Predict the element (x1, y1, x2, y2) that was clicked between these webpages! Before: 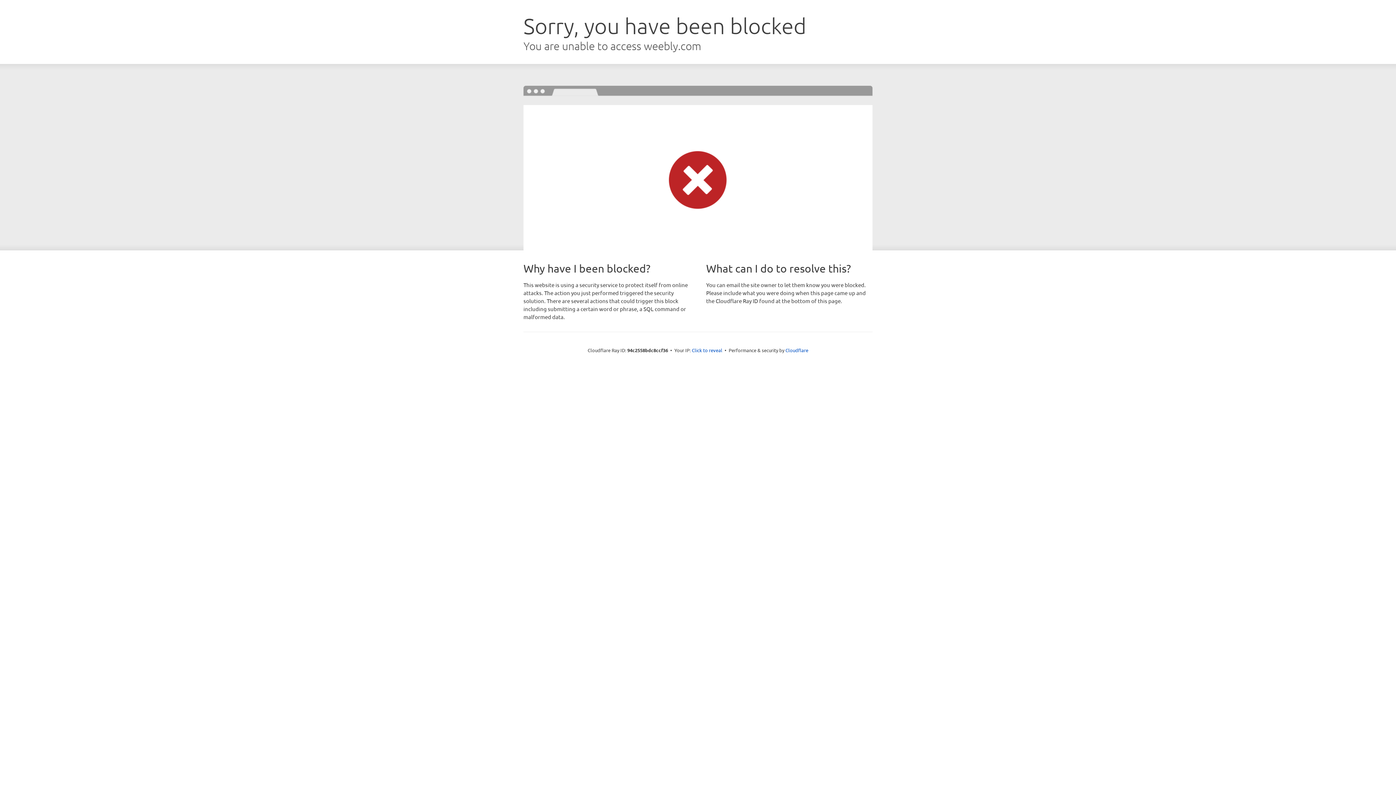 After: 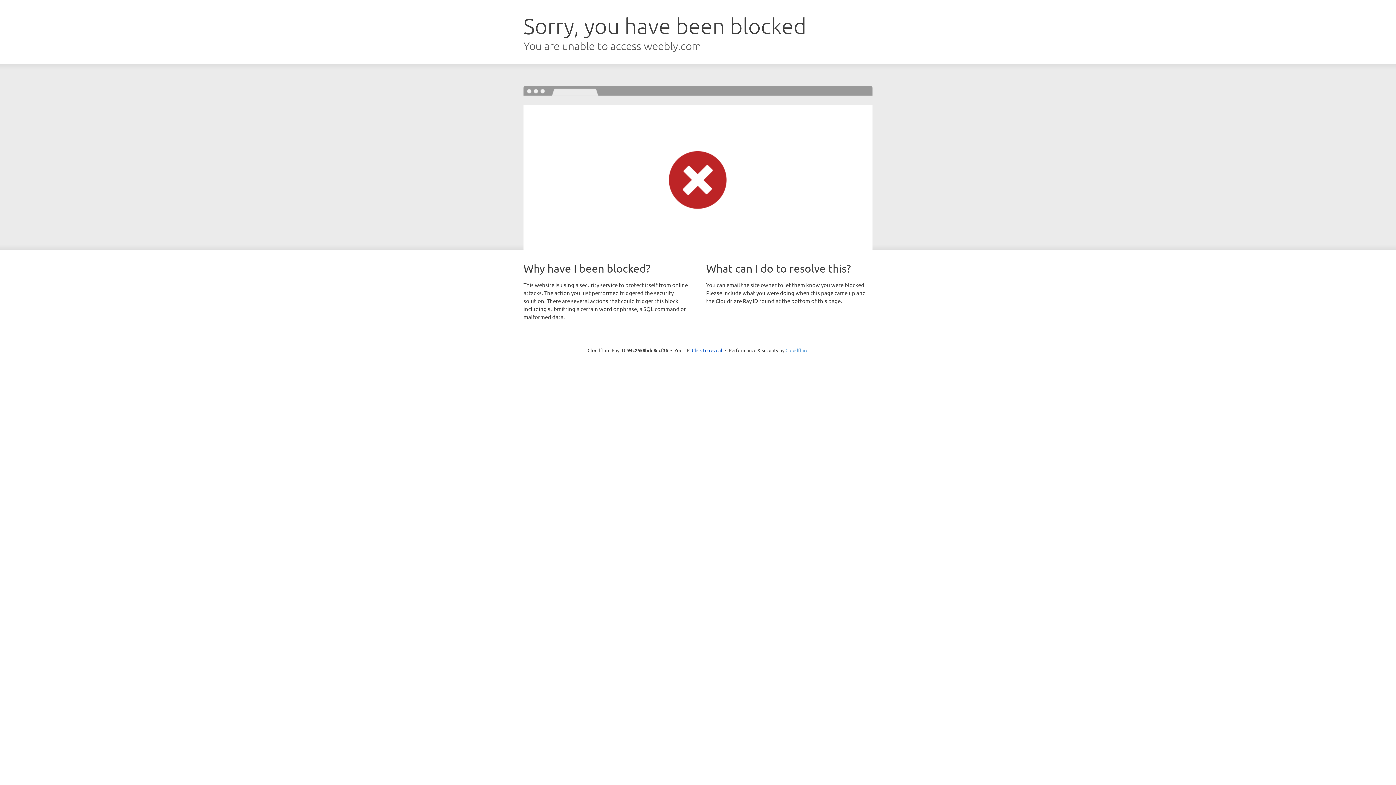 Action: label: Cloudflare bbox: (785, 347, 808, 353)